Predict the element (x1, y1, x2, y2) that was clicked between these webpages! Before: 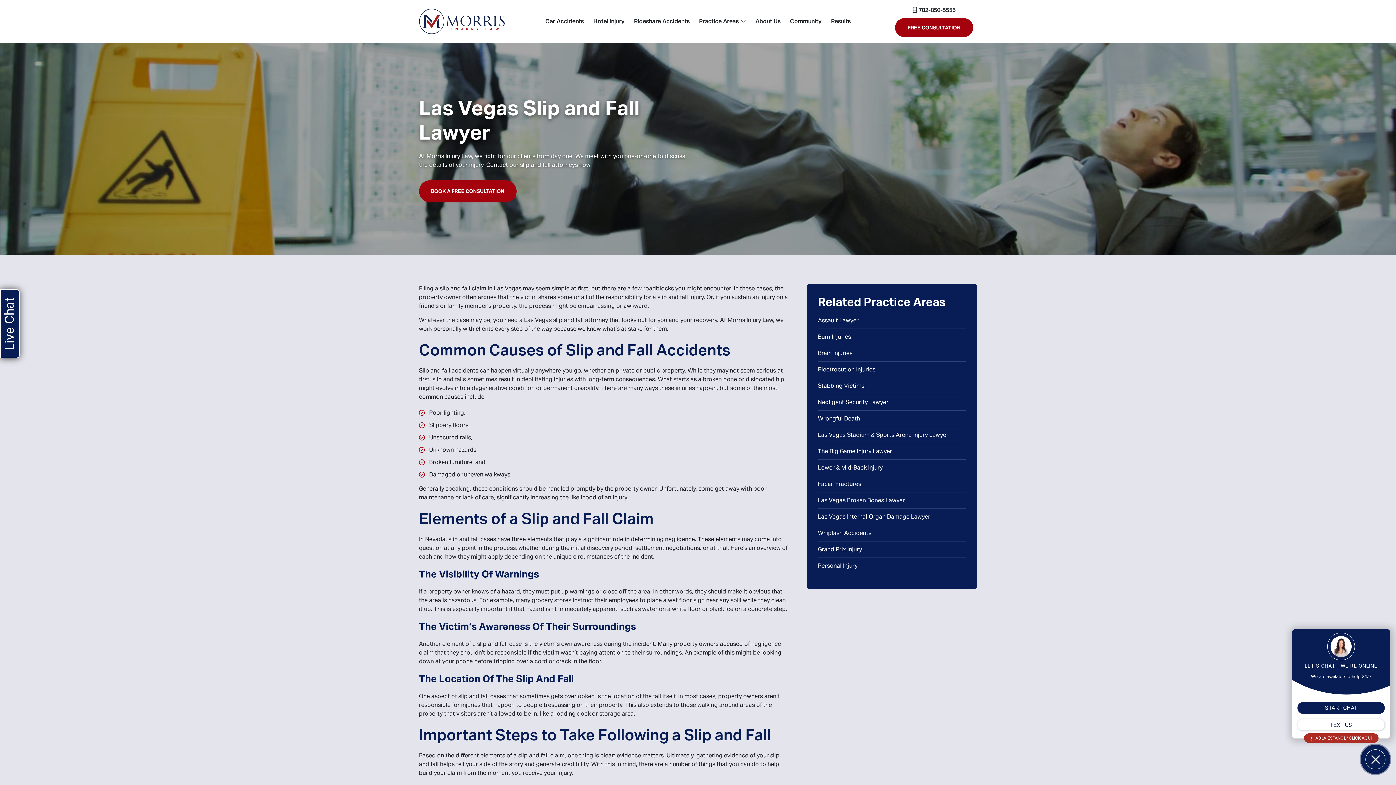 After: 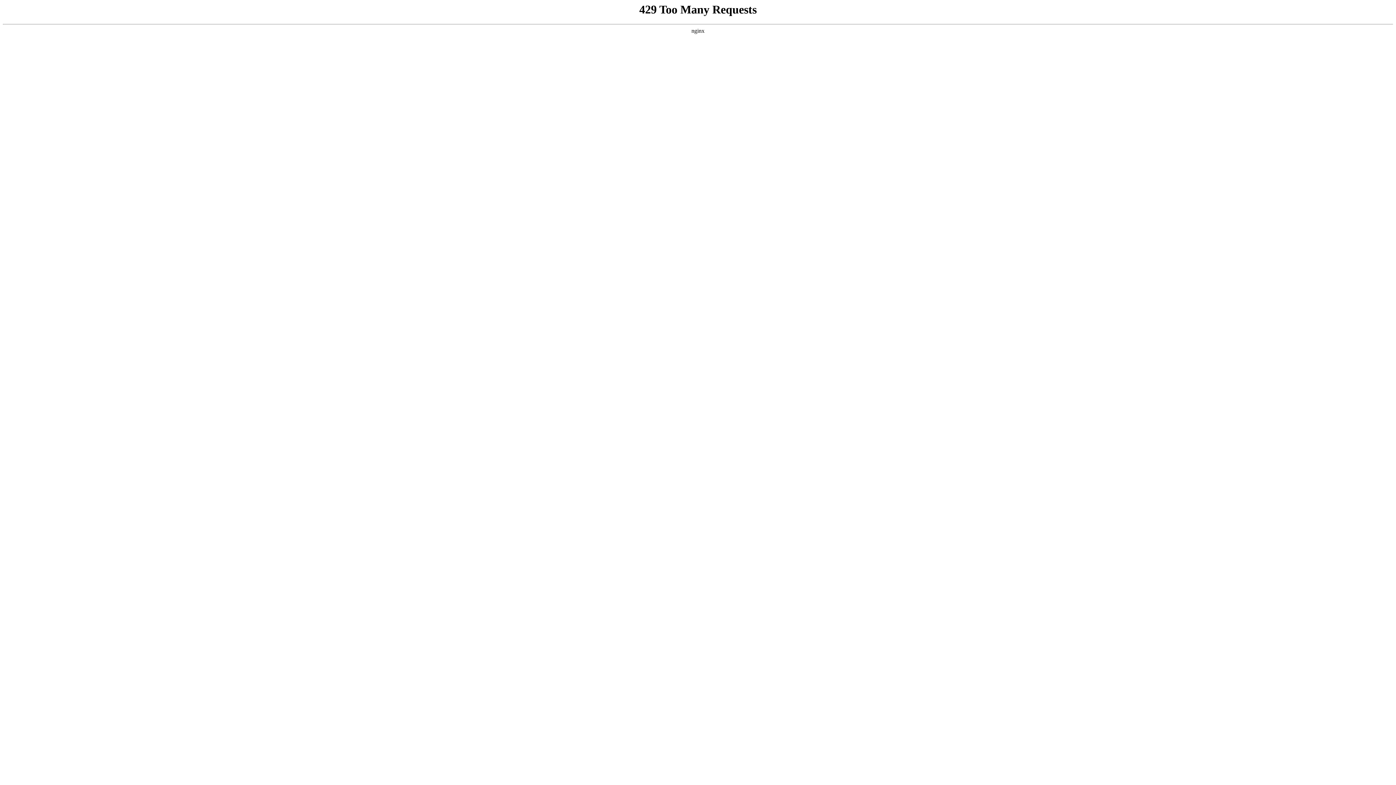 Action: bbox: (790, 0, 821, 42) label: Community